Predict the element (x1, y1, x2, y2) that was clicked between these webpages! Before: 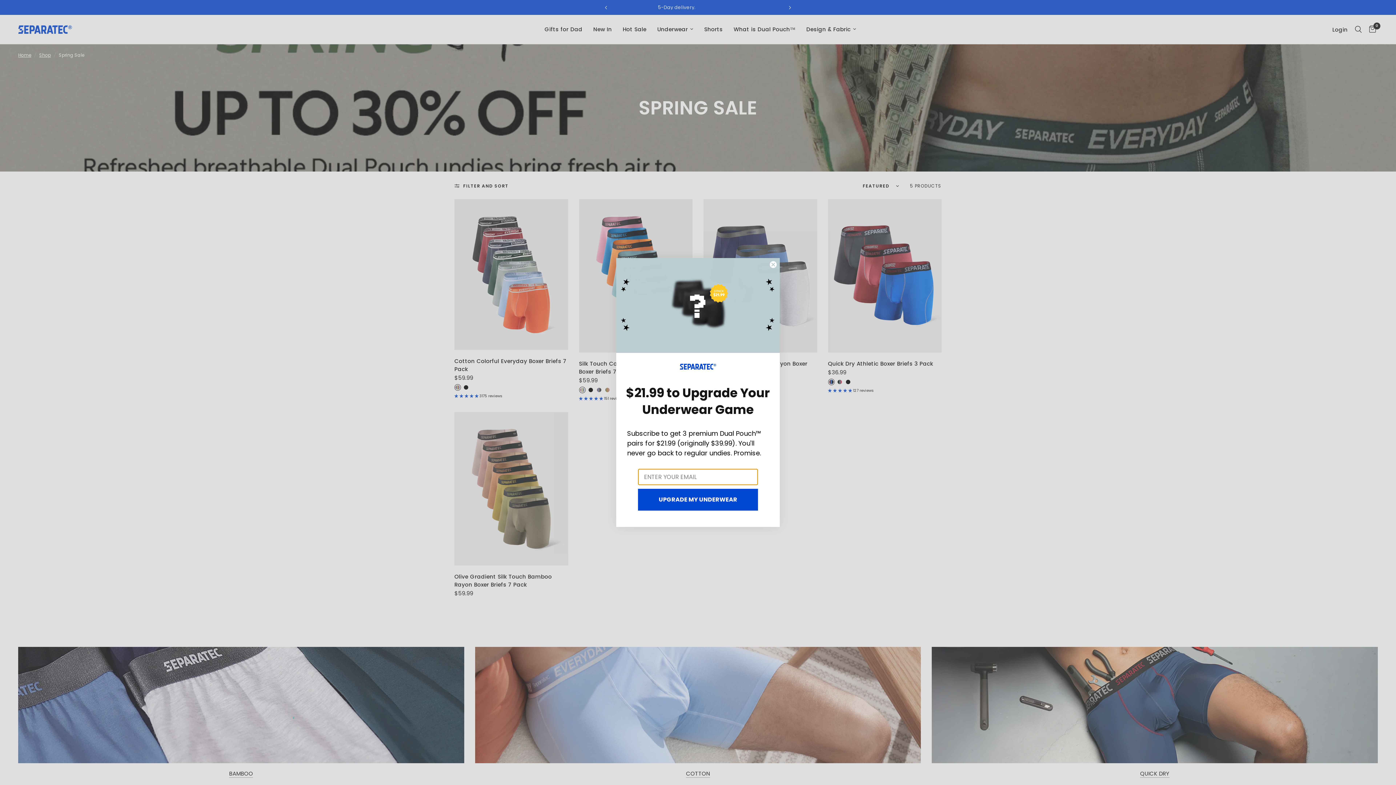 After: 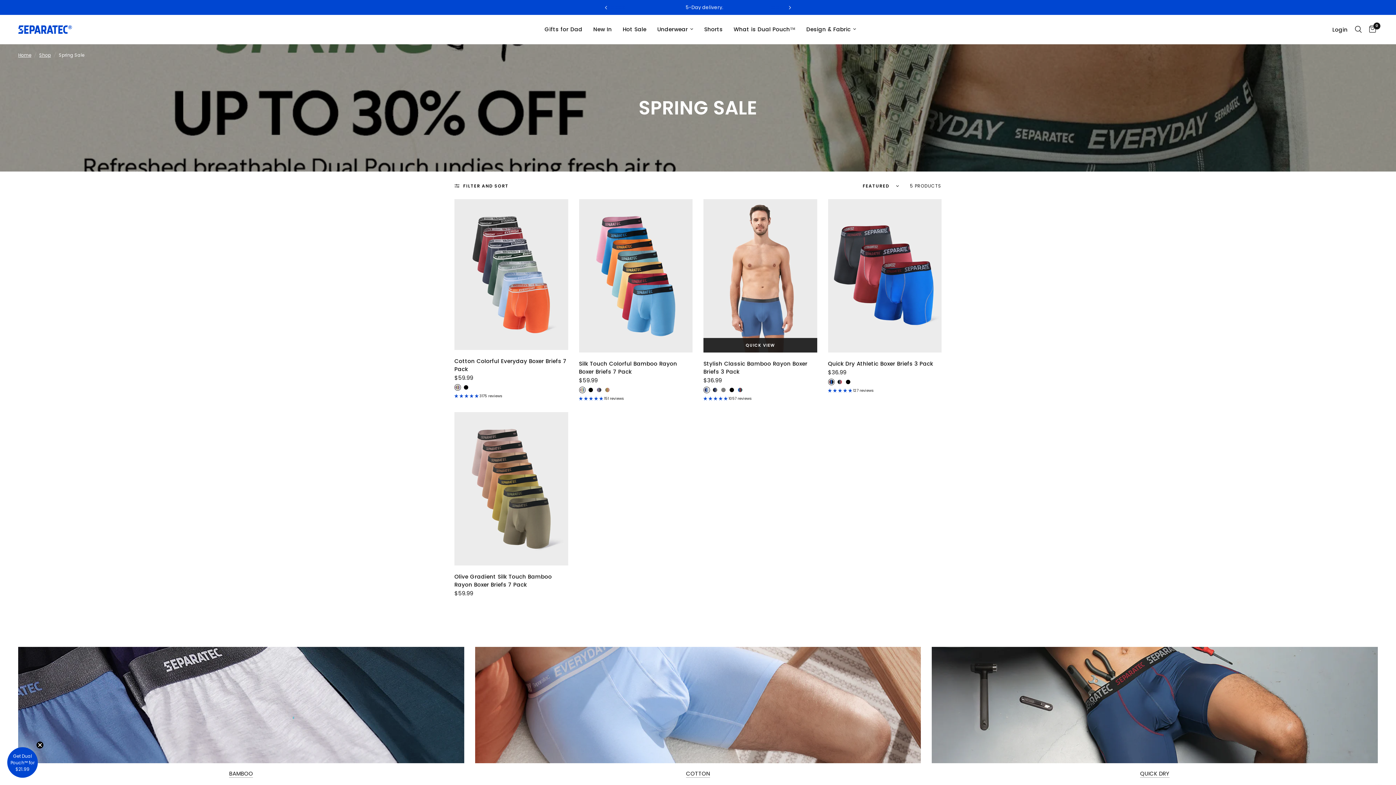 Action: label: Close dialog bbox: (769, 261, 777, 268)